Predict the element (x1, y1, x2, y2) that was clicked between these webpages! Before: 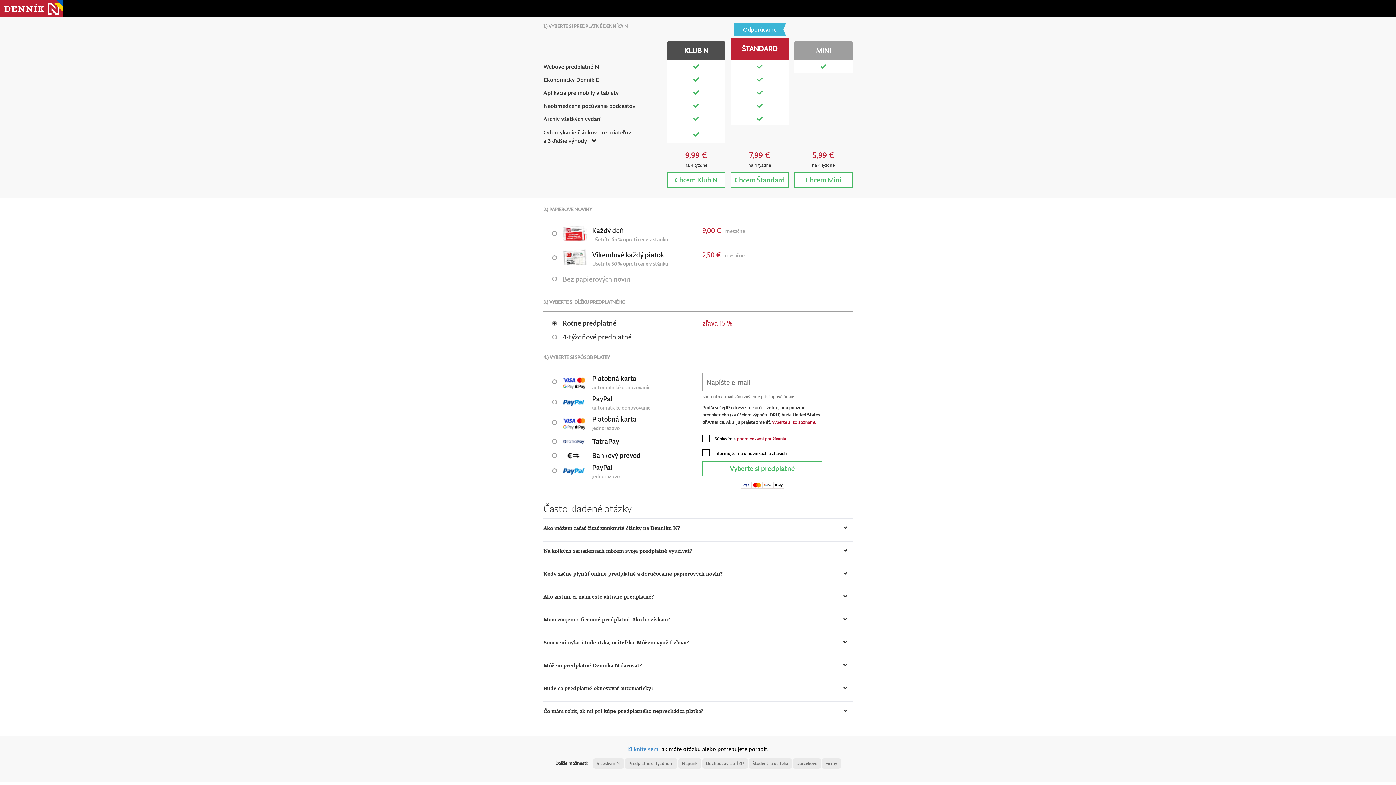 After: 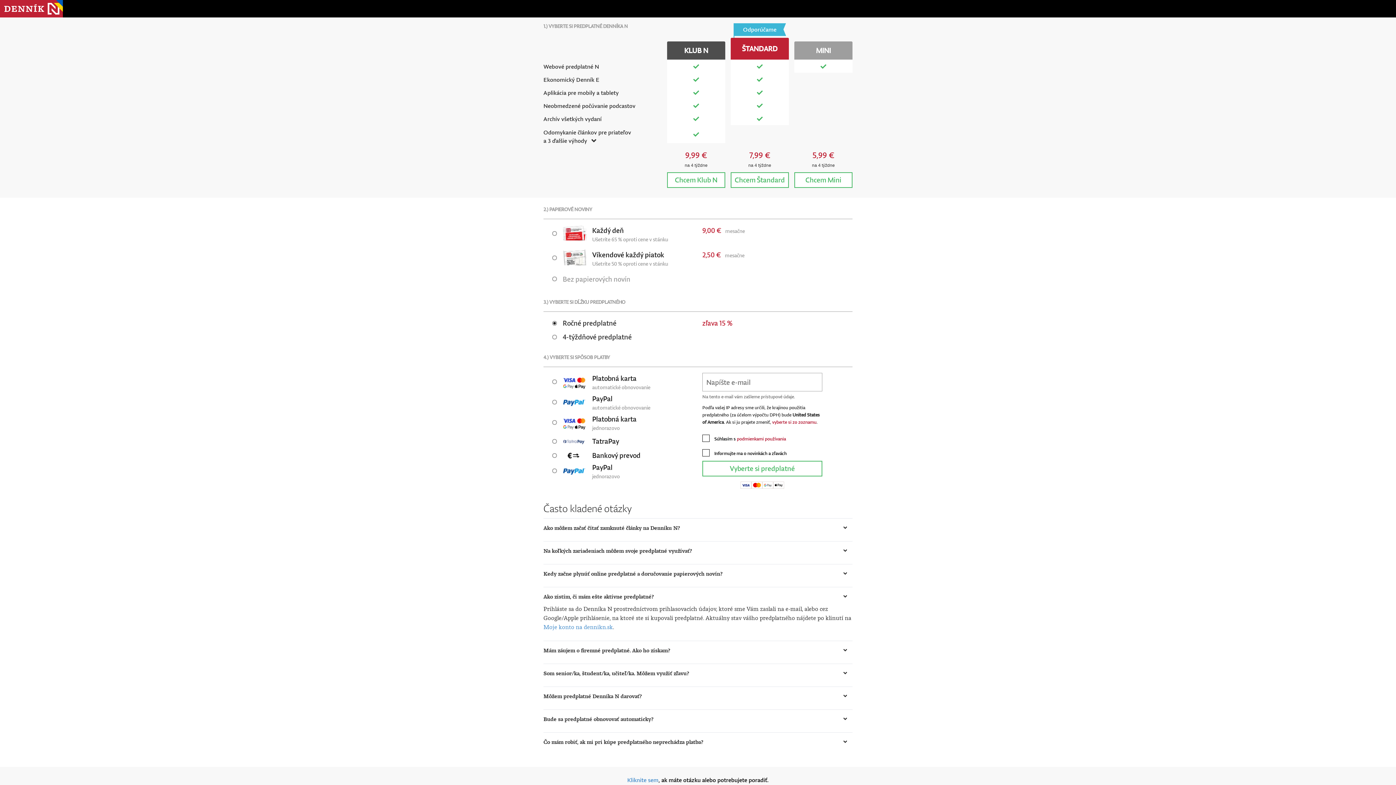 Action: bbox: (543, 593, 852, 601) label: Ako zistím, či mám ešte aktívne predplatné?